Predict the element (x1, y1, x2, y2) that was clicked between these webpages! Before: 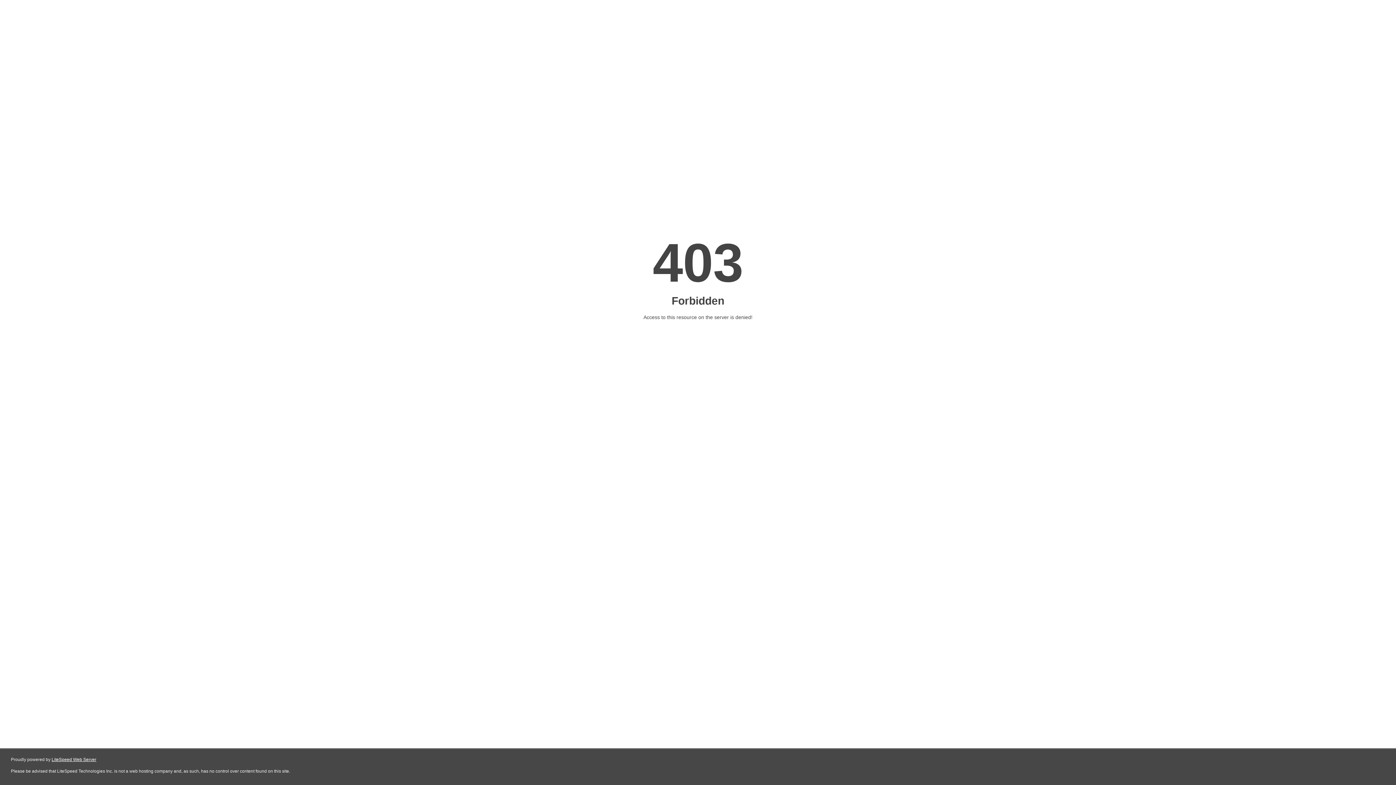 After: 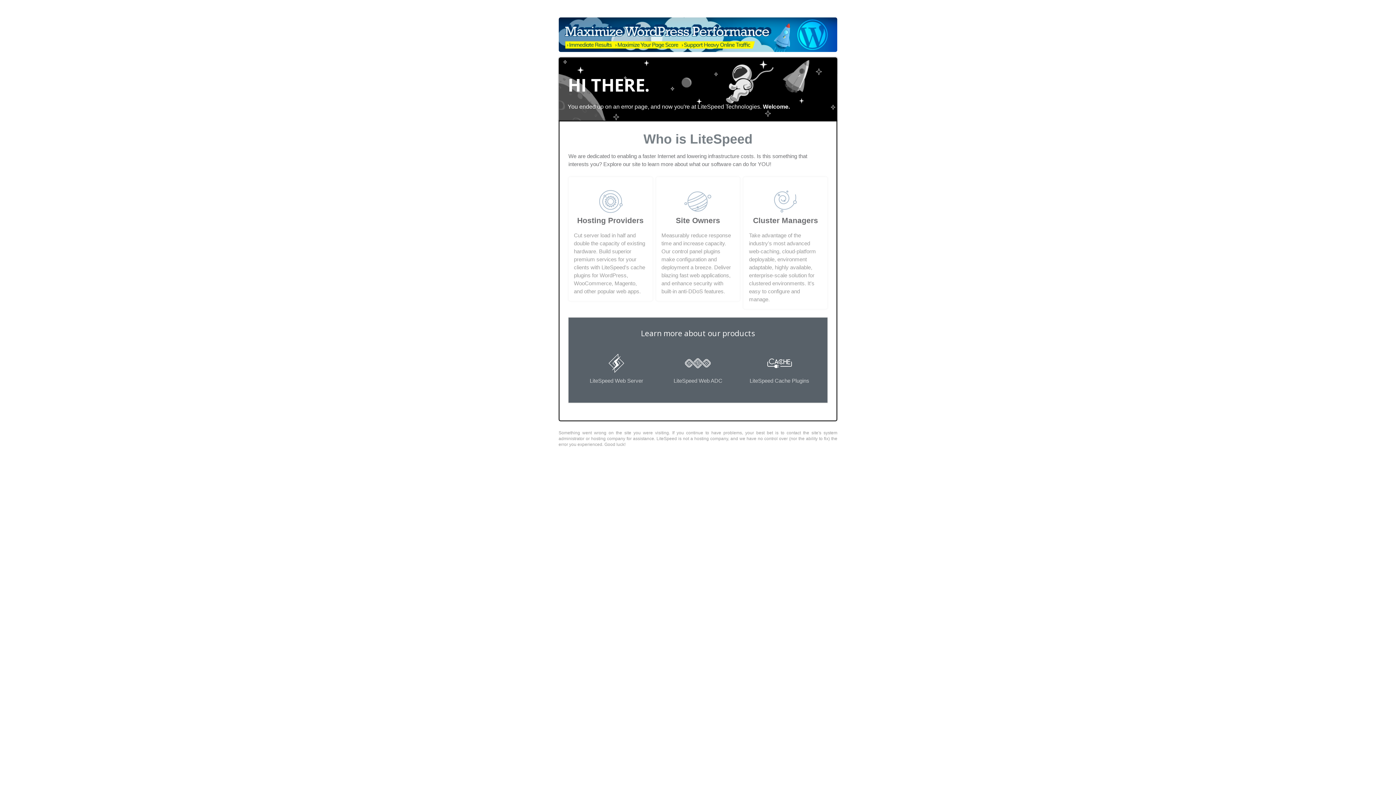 Action: bbox: (51, 757, 96, 762) label: LiteSpeed Web Server